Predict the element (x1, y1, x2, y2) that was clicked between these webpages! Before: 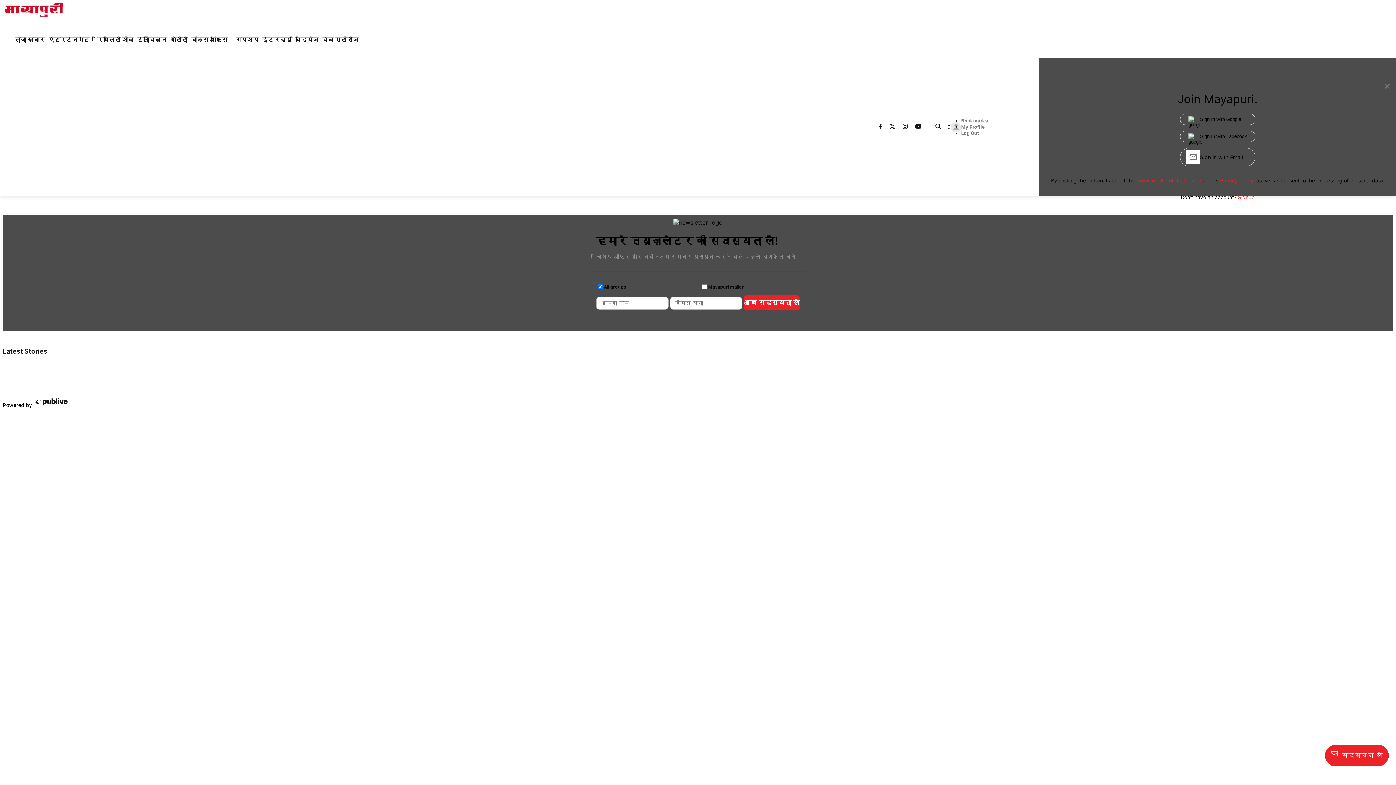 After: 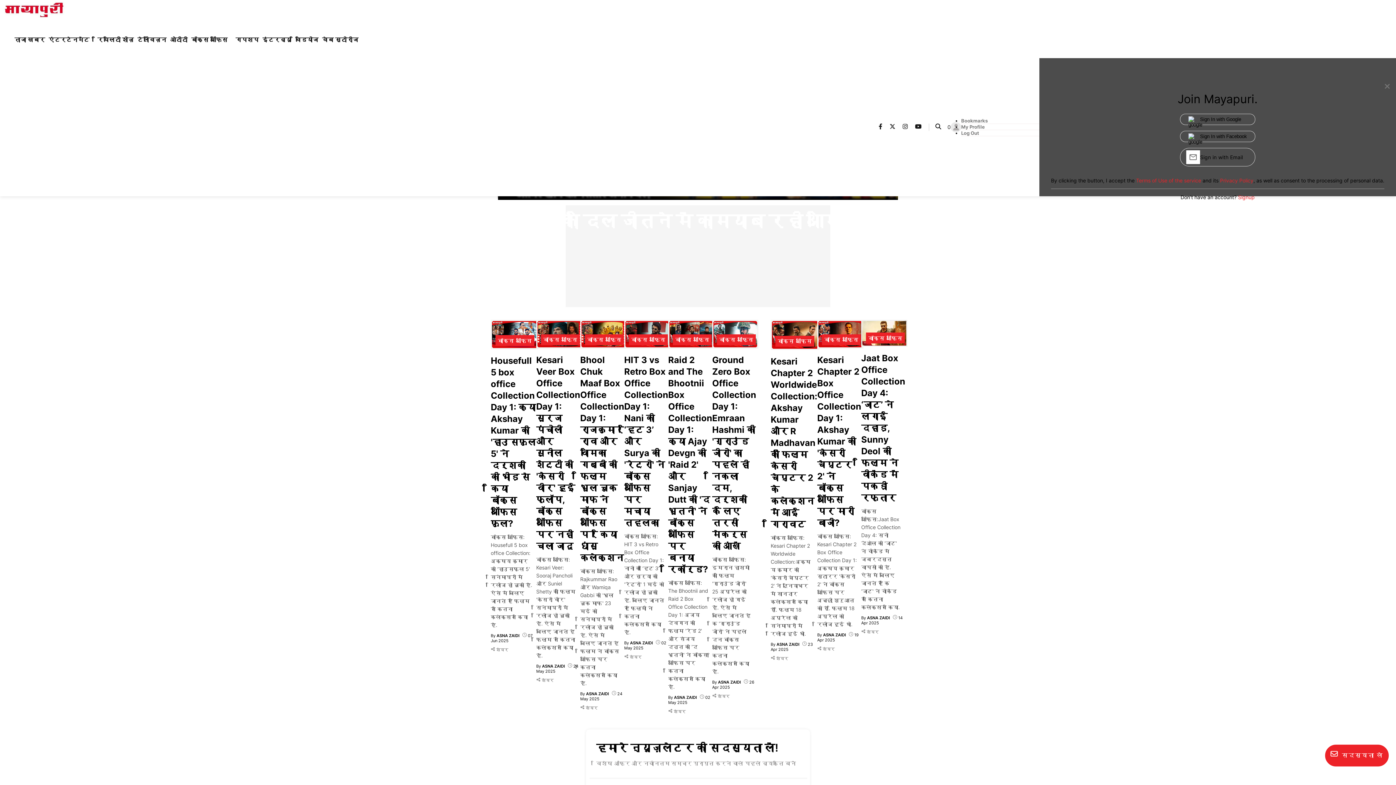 Action: bbox: (191, 26, 227, 52) label: बॉक्स ऑफ़िस